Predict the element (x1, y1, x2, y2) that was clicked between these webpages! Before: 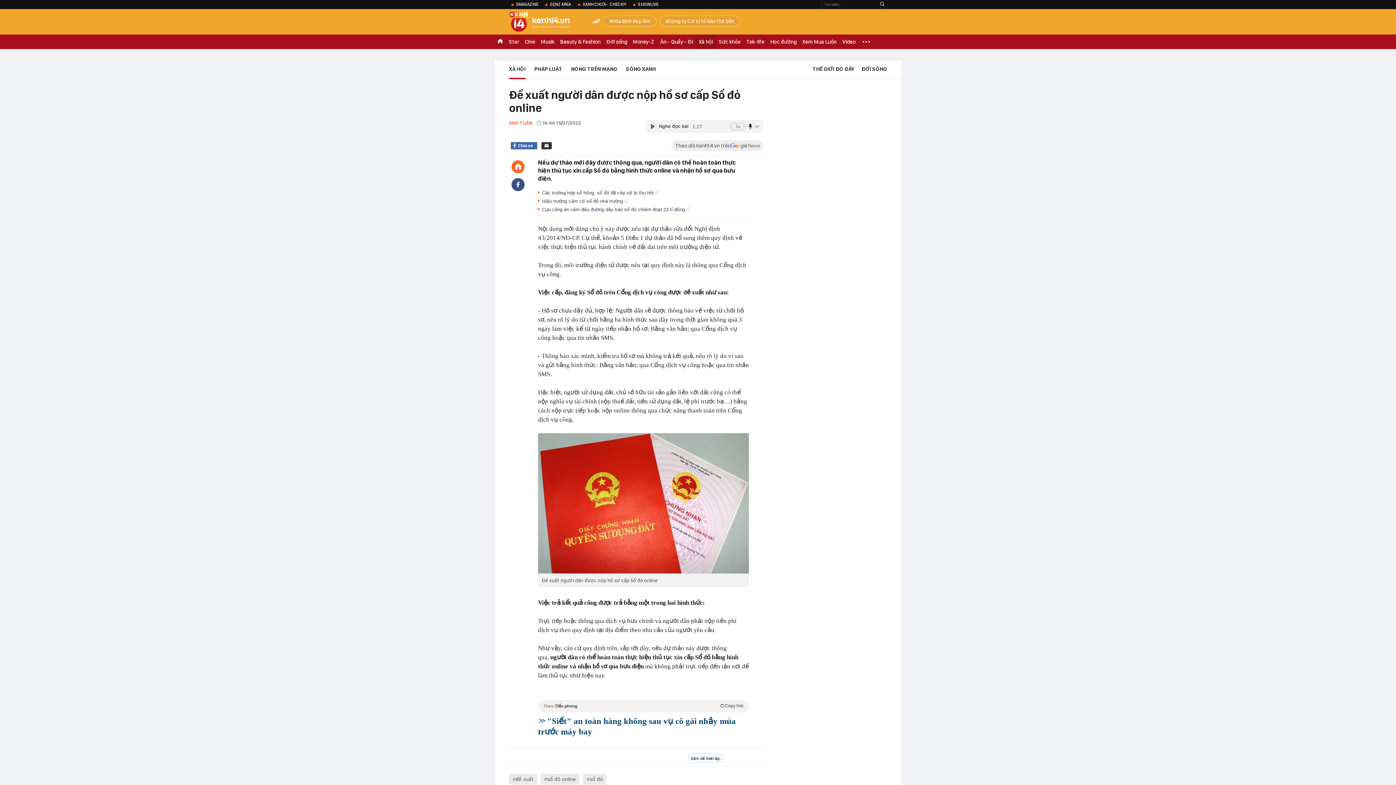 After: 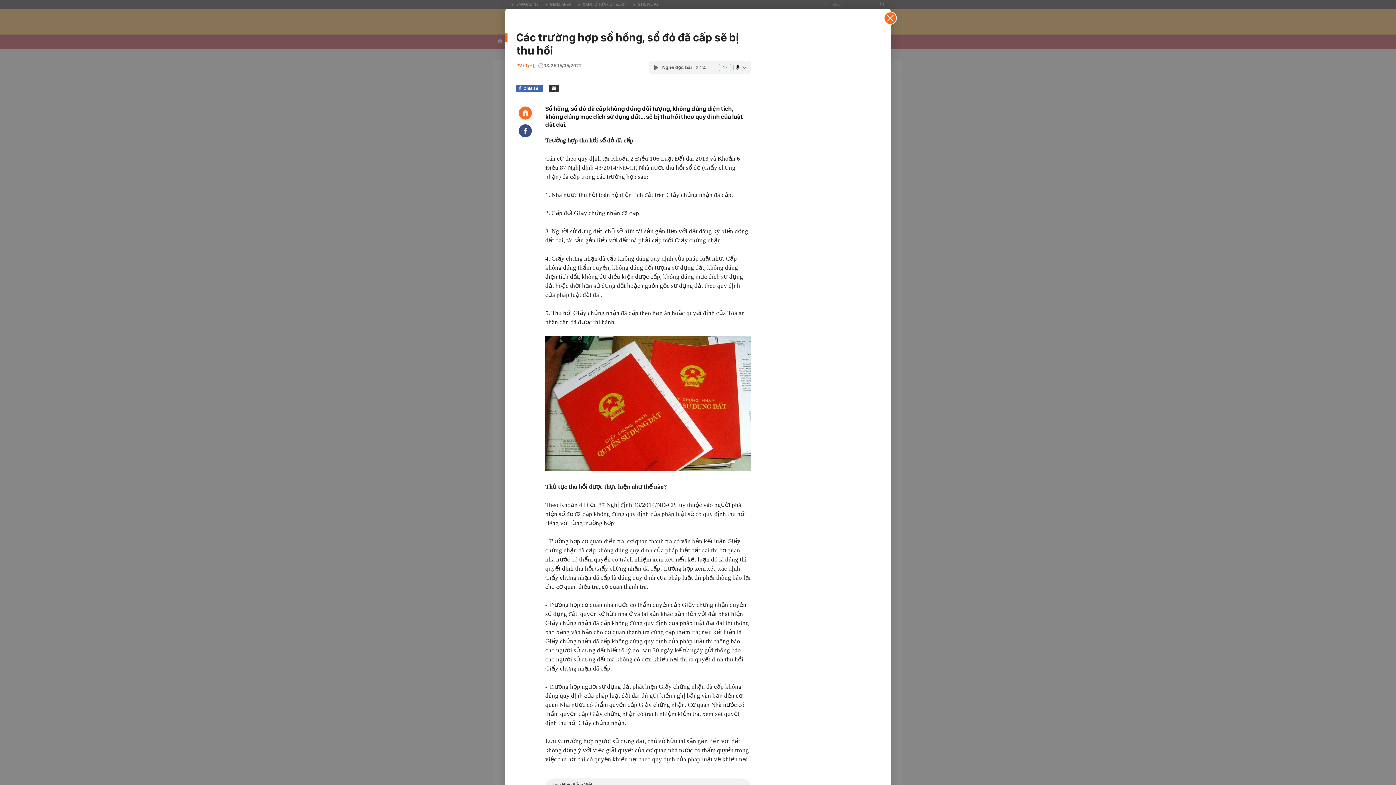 Action: bbox: (542, 190, 658, 195) label: Các trường hợp sổ hồng, sổ đỏ đã cấp sẽ bị thu hồi 